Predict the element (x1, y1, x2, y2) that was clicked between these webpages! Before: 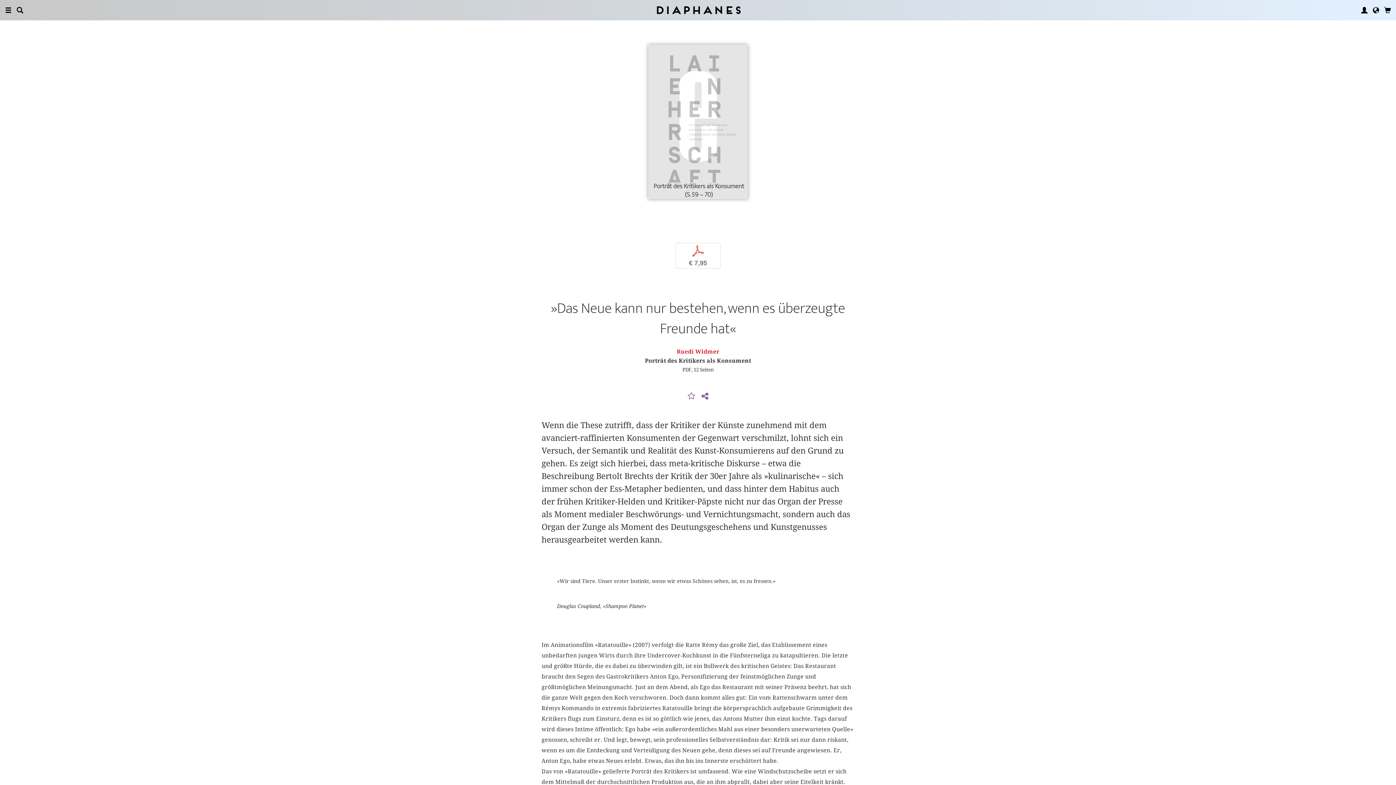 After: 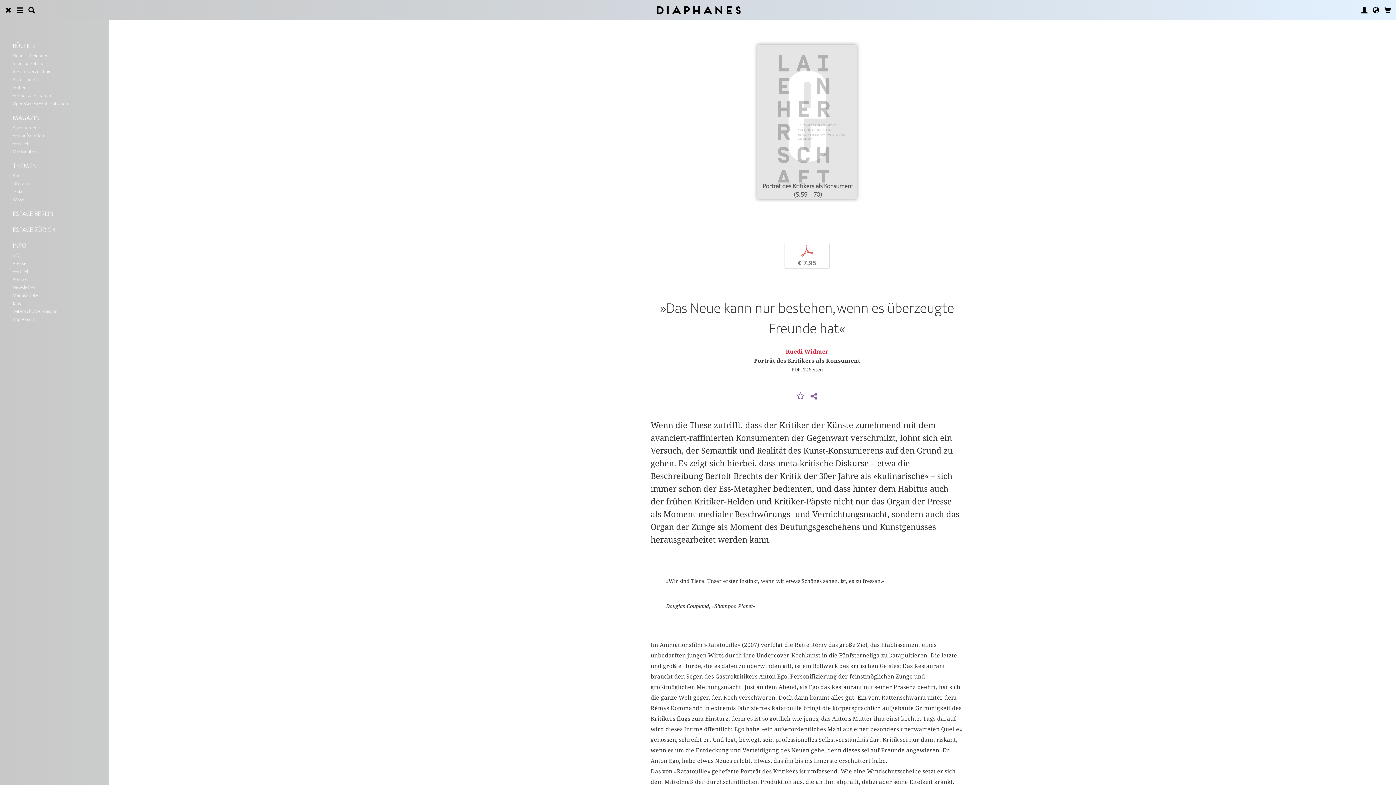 Action: bbox: (5, 0, 11, 20)